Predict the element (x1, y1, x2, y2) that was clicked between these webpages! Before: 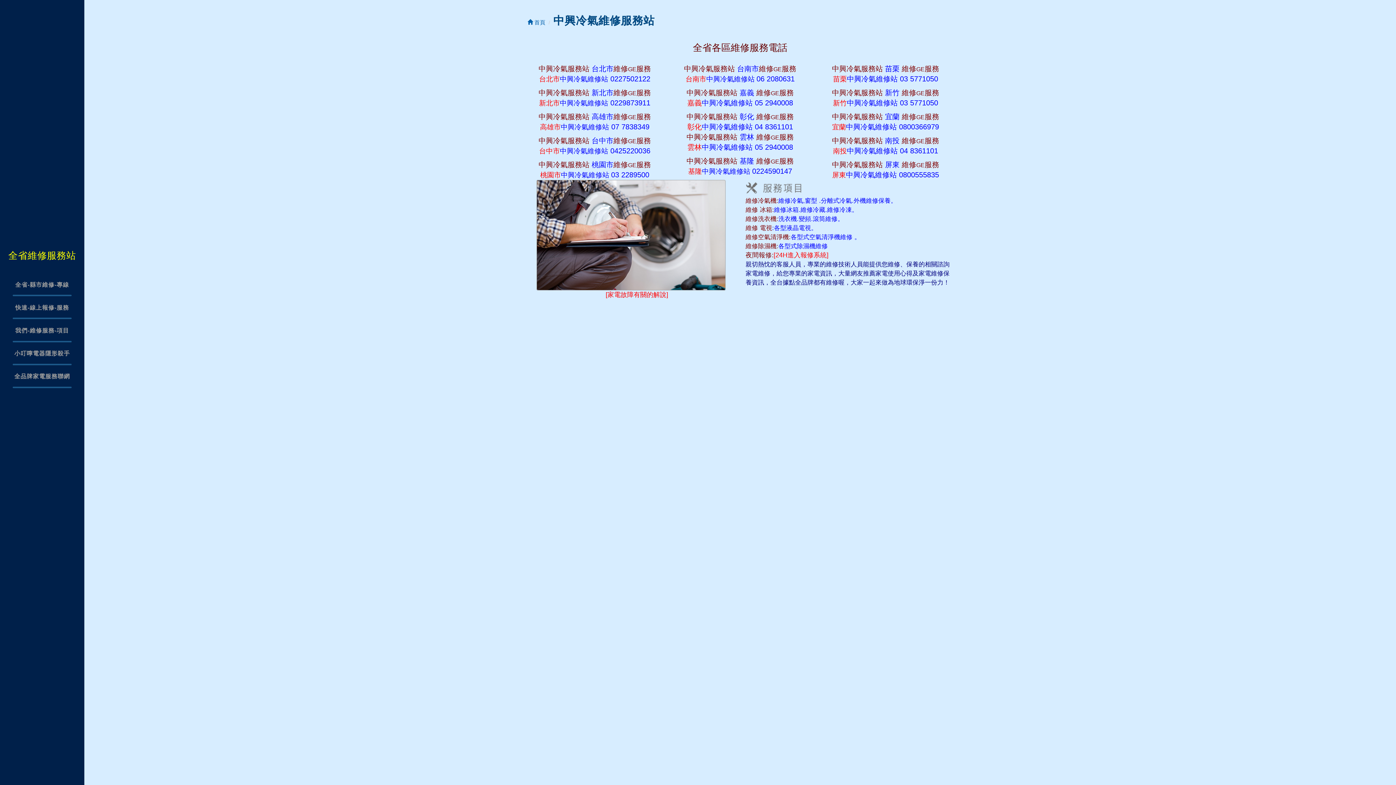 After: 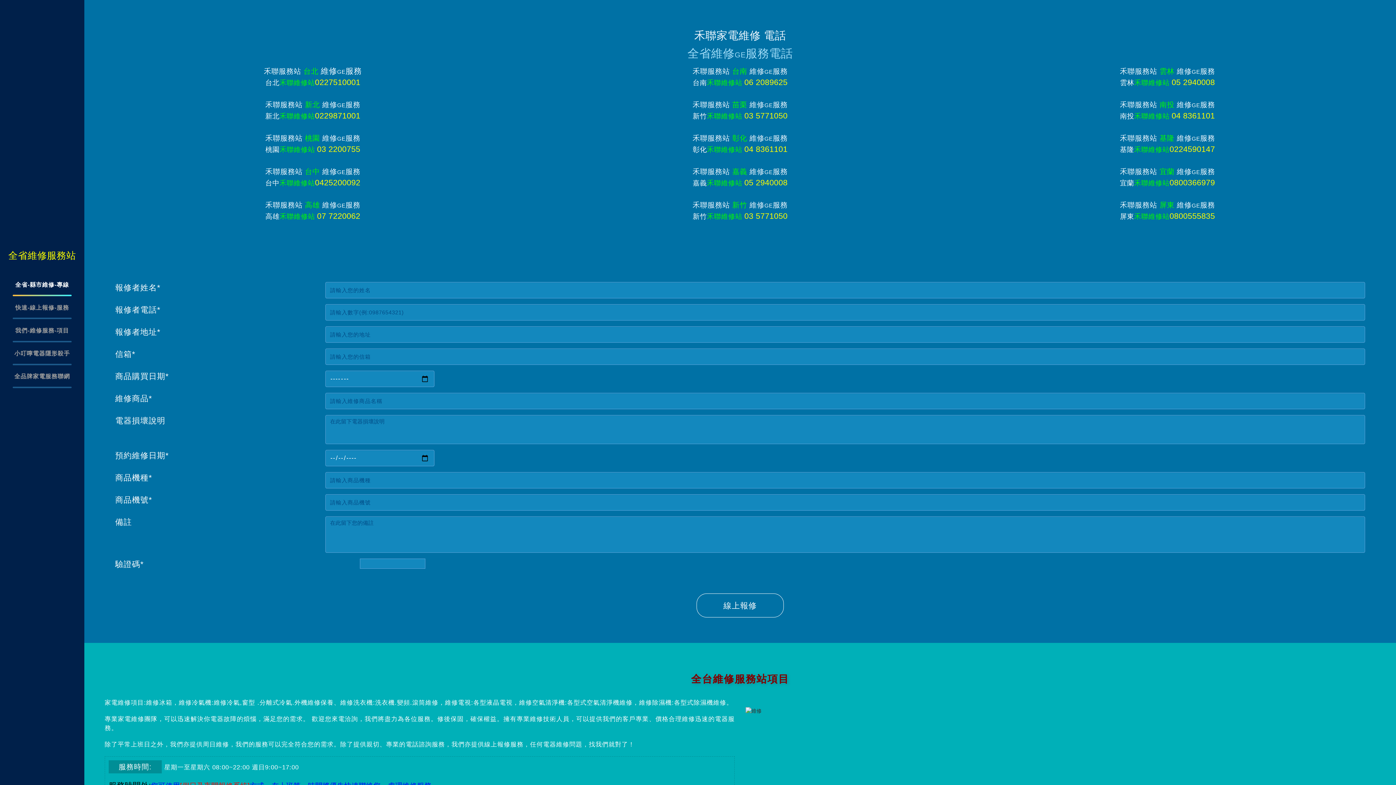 Action: label: 全省-縣市維修-專線 bbox: (12, 273, 71, 296)